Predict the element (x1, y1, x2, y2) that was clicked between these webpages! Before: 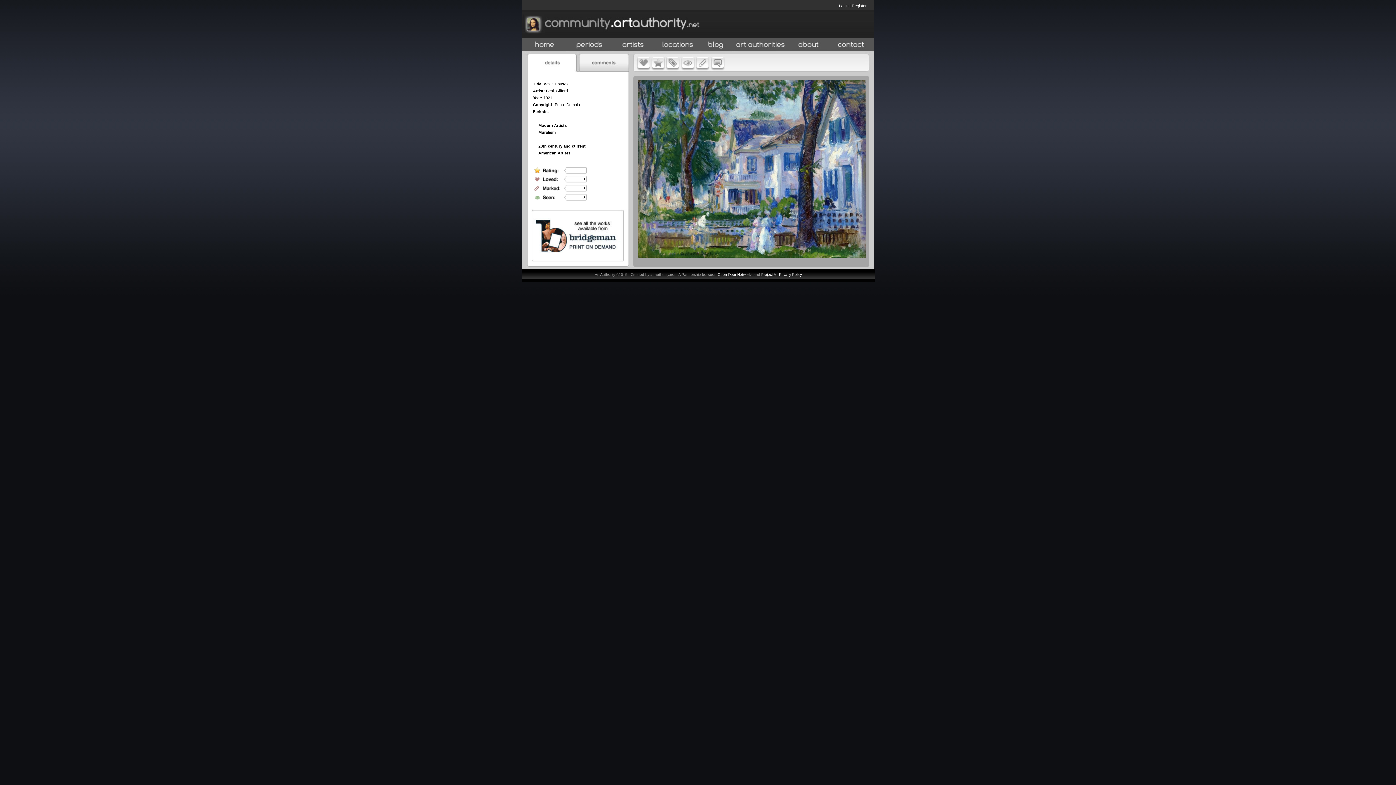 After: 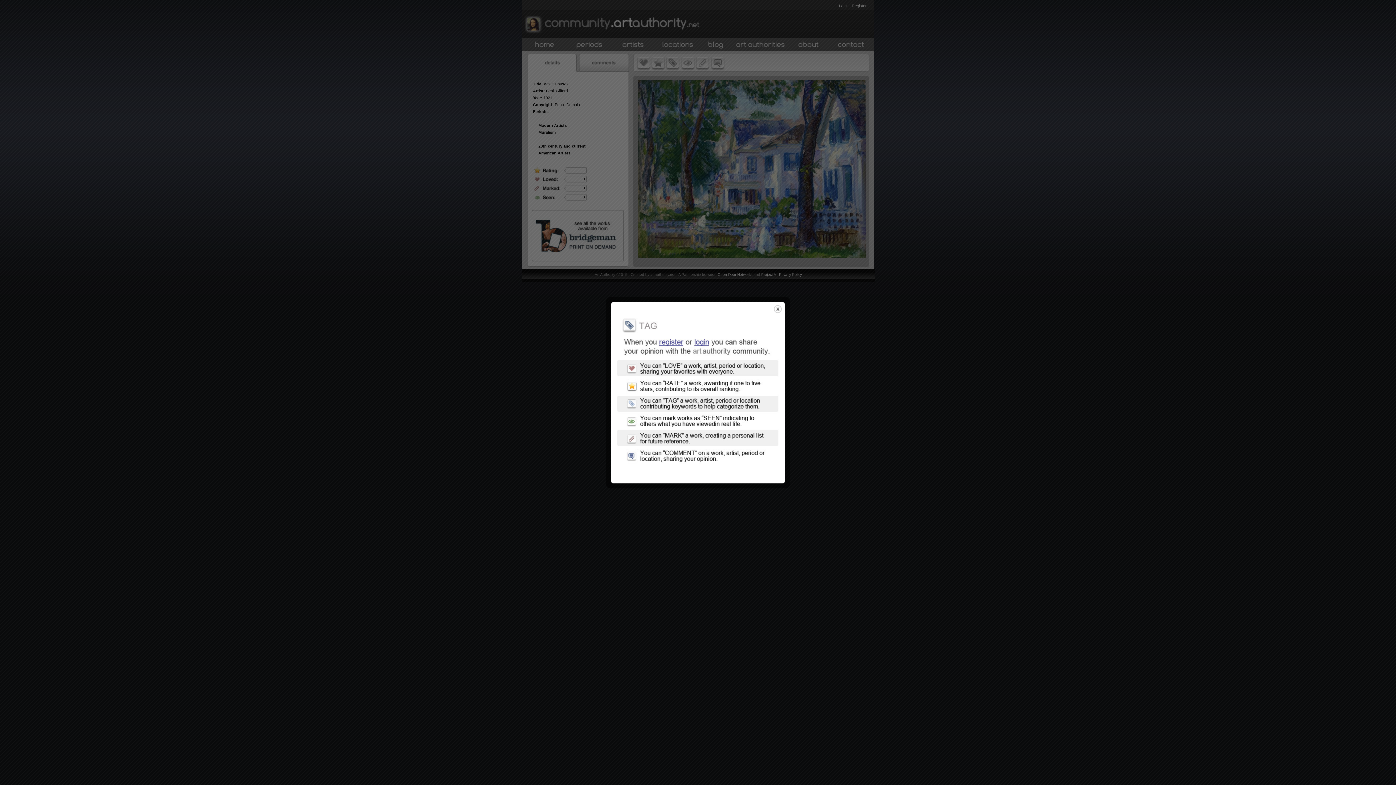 Action: bbox: (665, 68, 680, 74)